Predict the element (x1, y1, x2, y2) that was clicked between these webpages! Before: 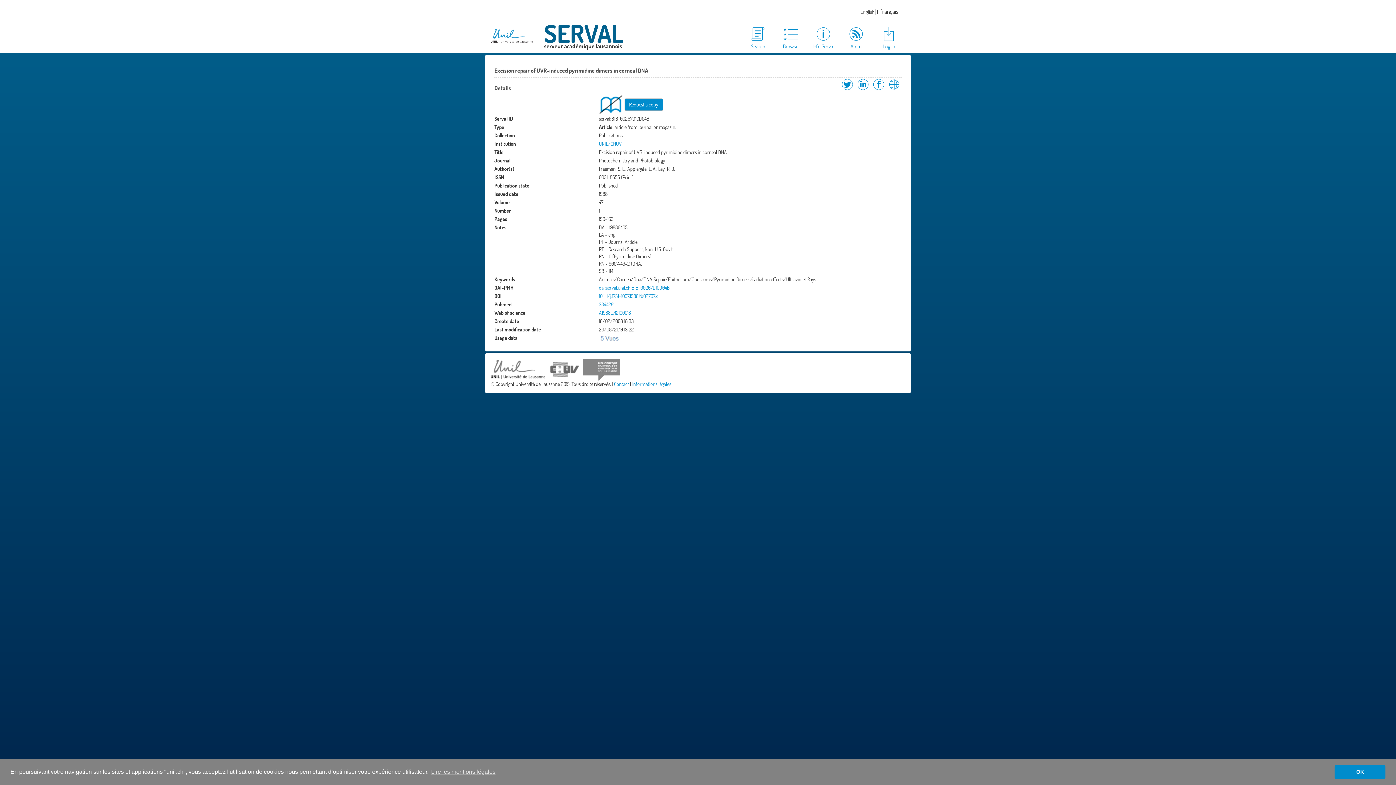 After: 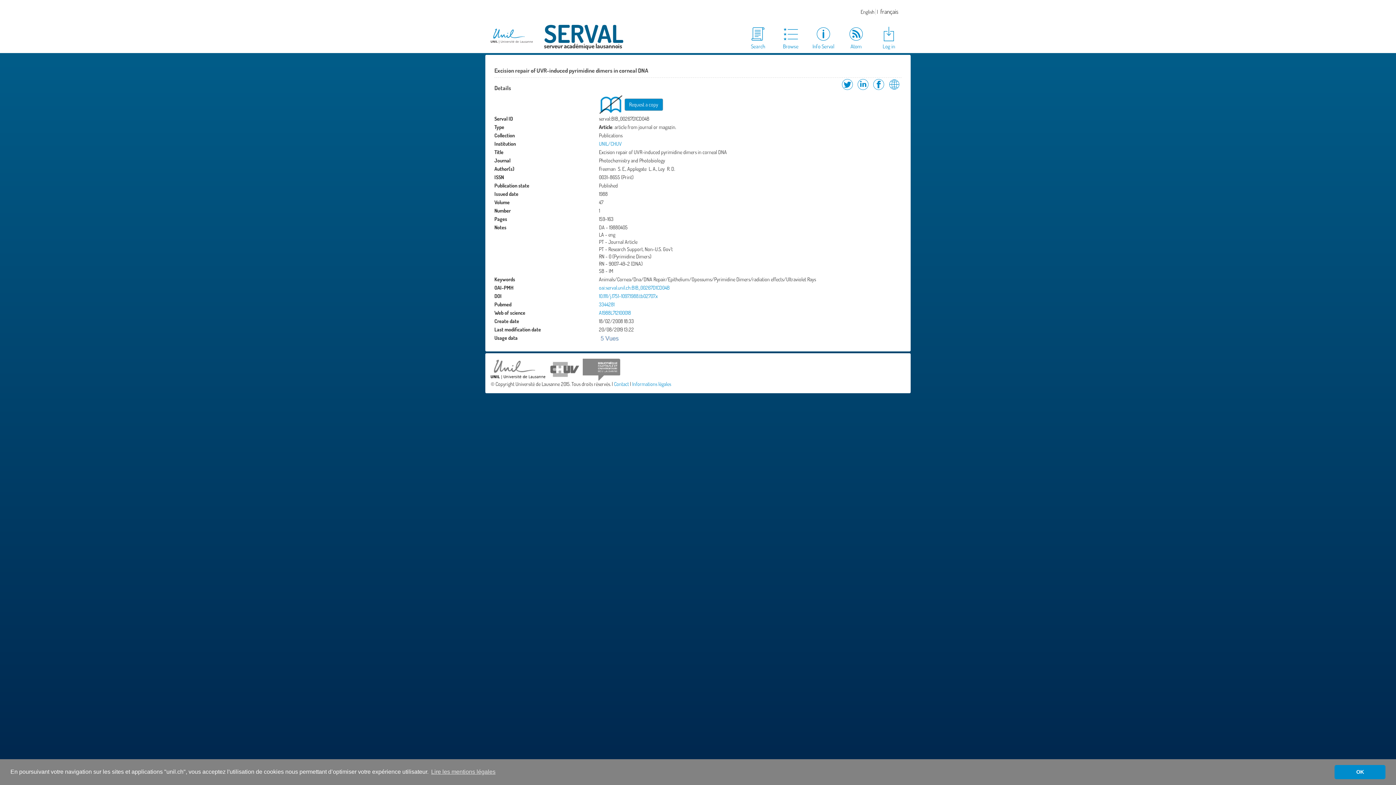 Action: bbox: (545, 365, 582, 372)